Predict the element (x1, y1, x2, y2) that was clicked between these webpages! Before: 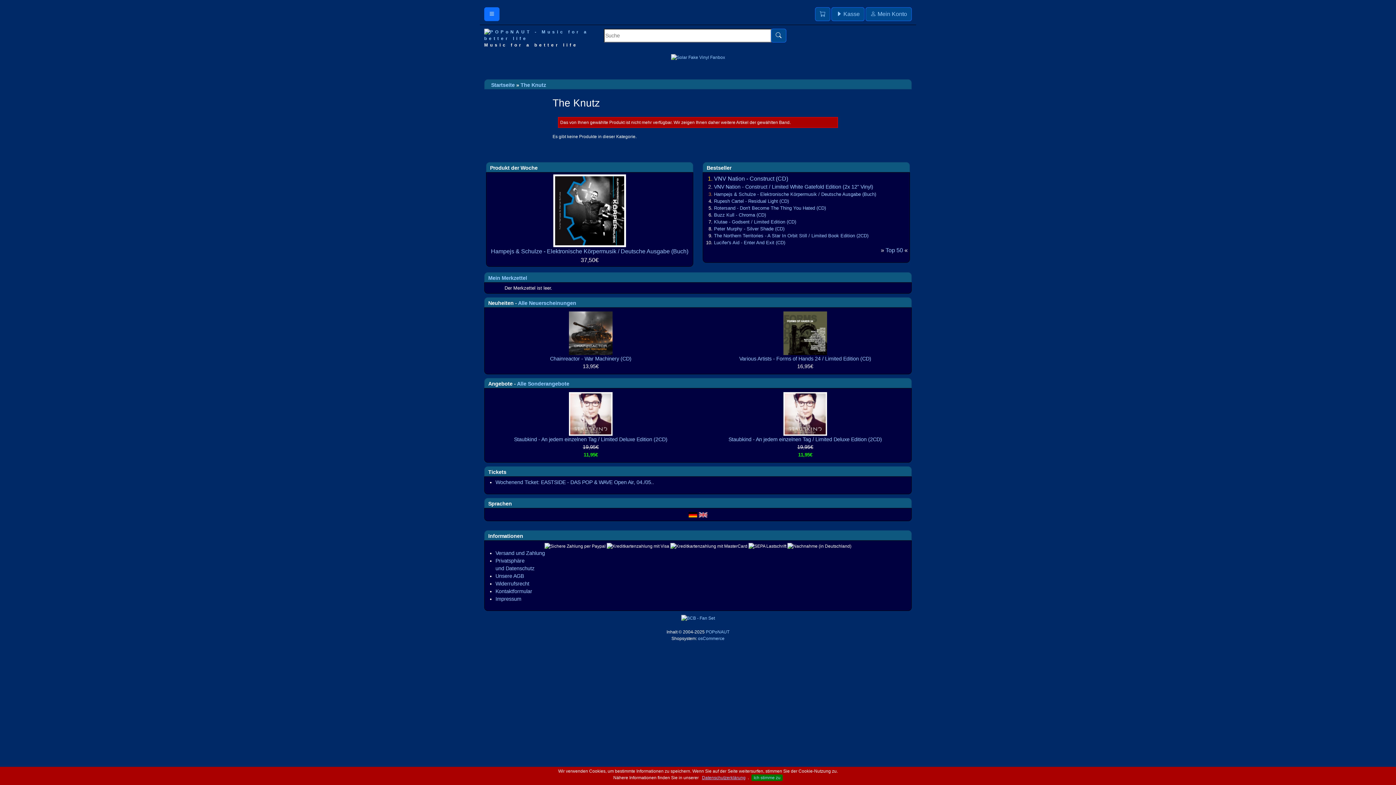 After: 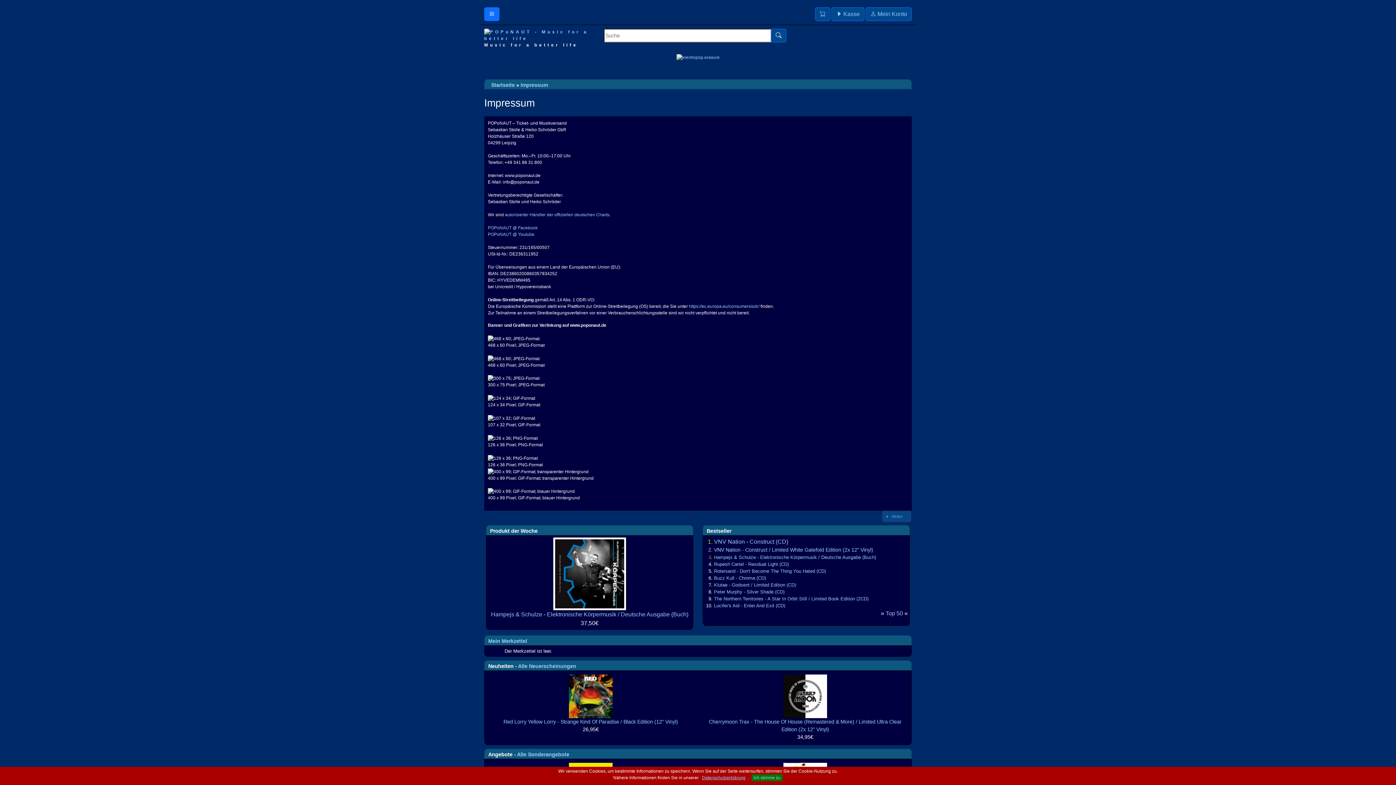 Action: bbox: (495, 596, 521, 602) label: Impressum